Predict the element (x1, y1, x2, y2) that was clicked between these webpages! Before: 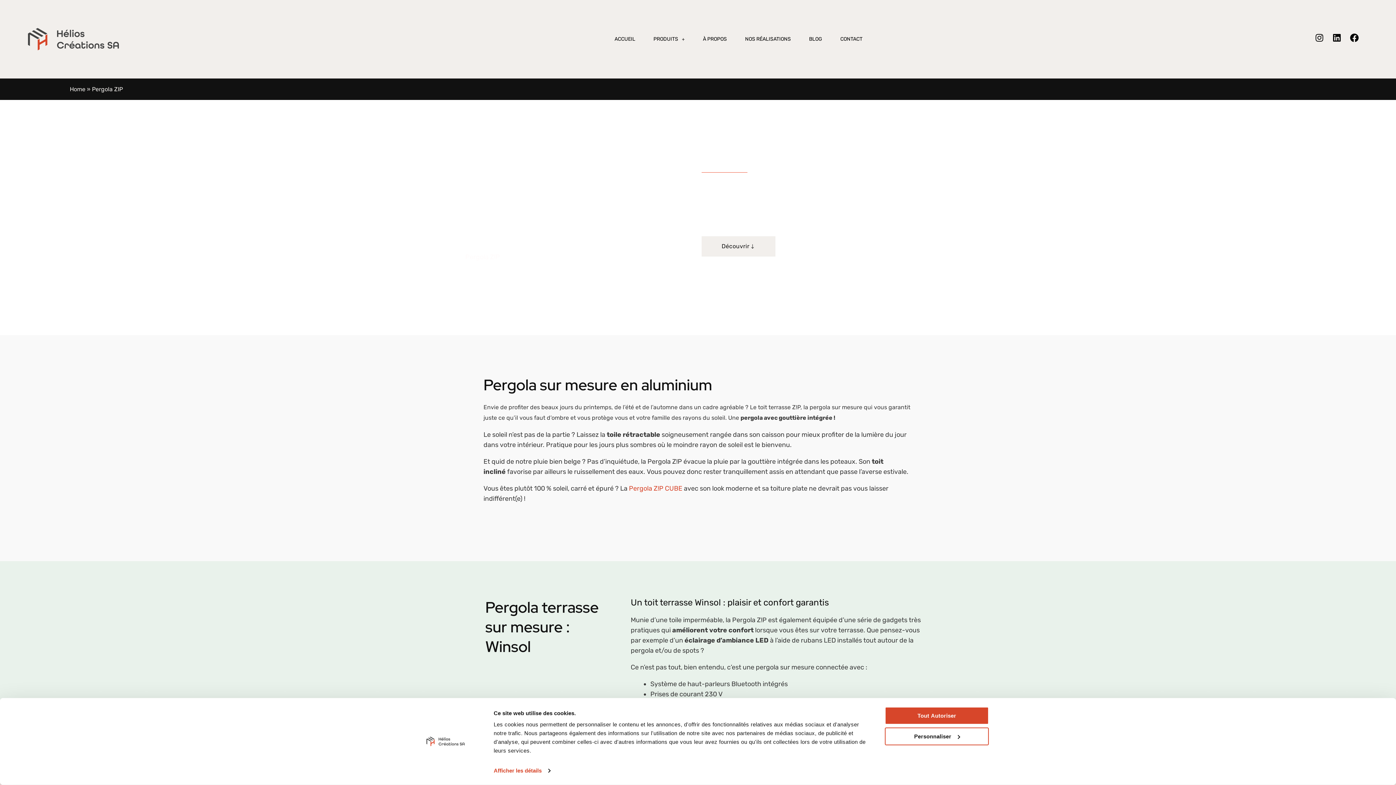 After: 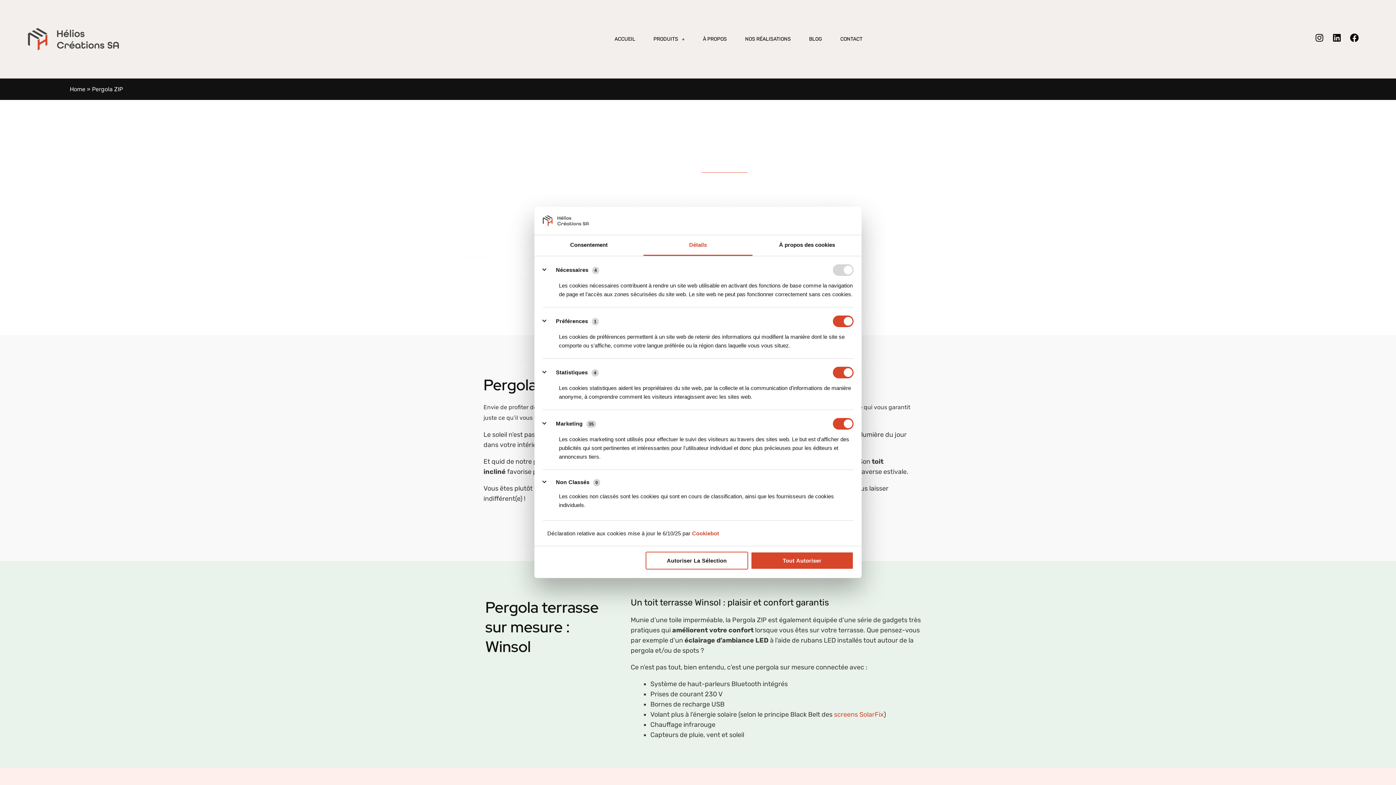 Action: label: Personnaliser bbox: (885, 727, 989, 745)